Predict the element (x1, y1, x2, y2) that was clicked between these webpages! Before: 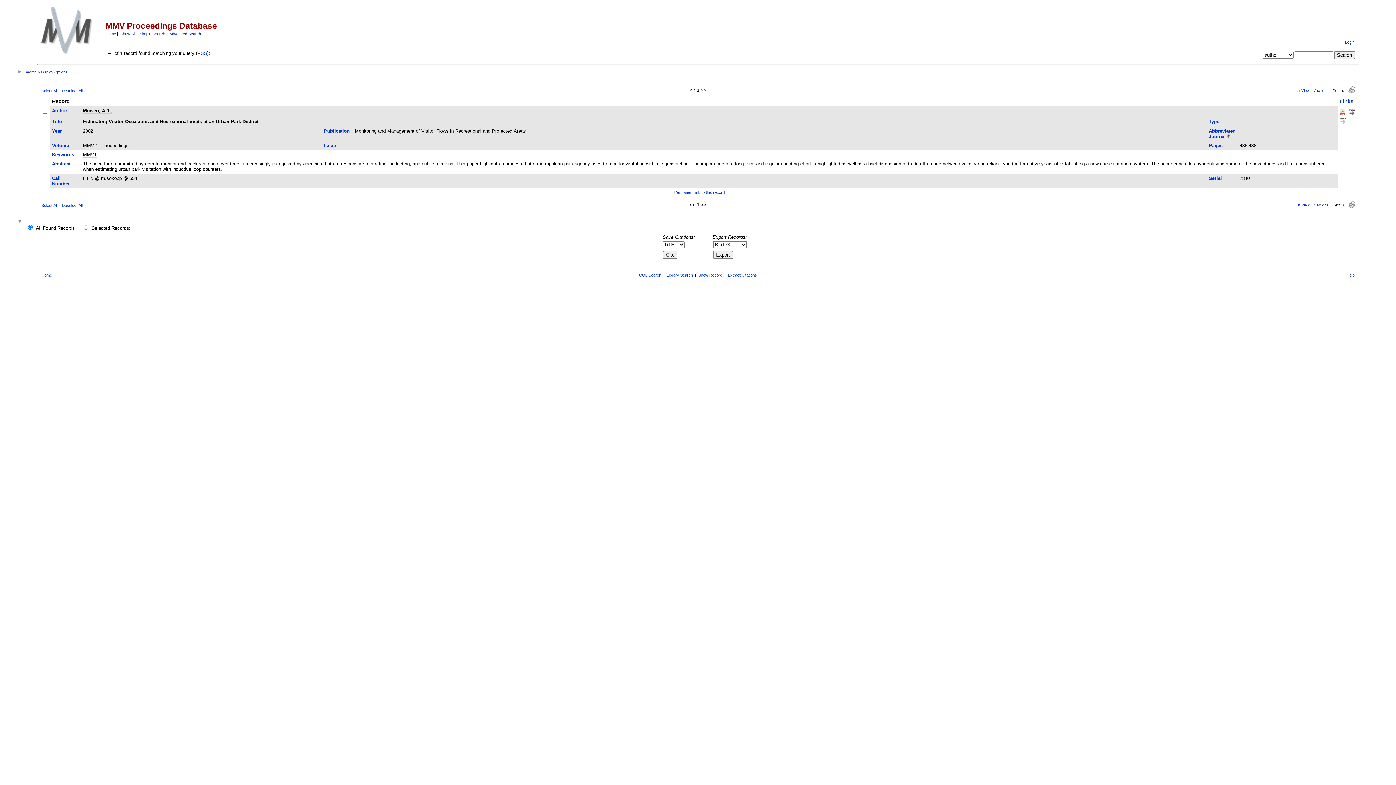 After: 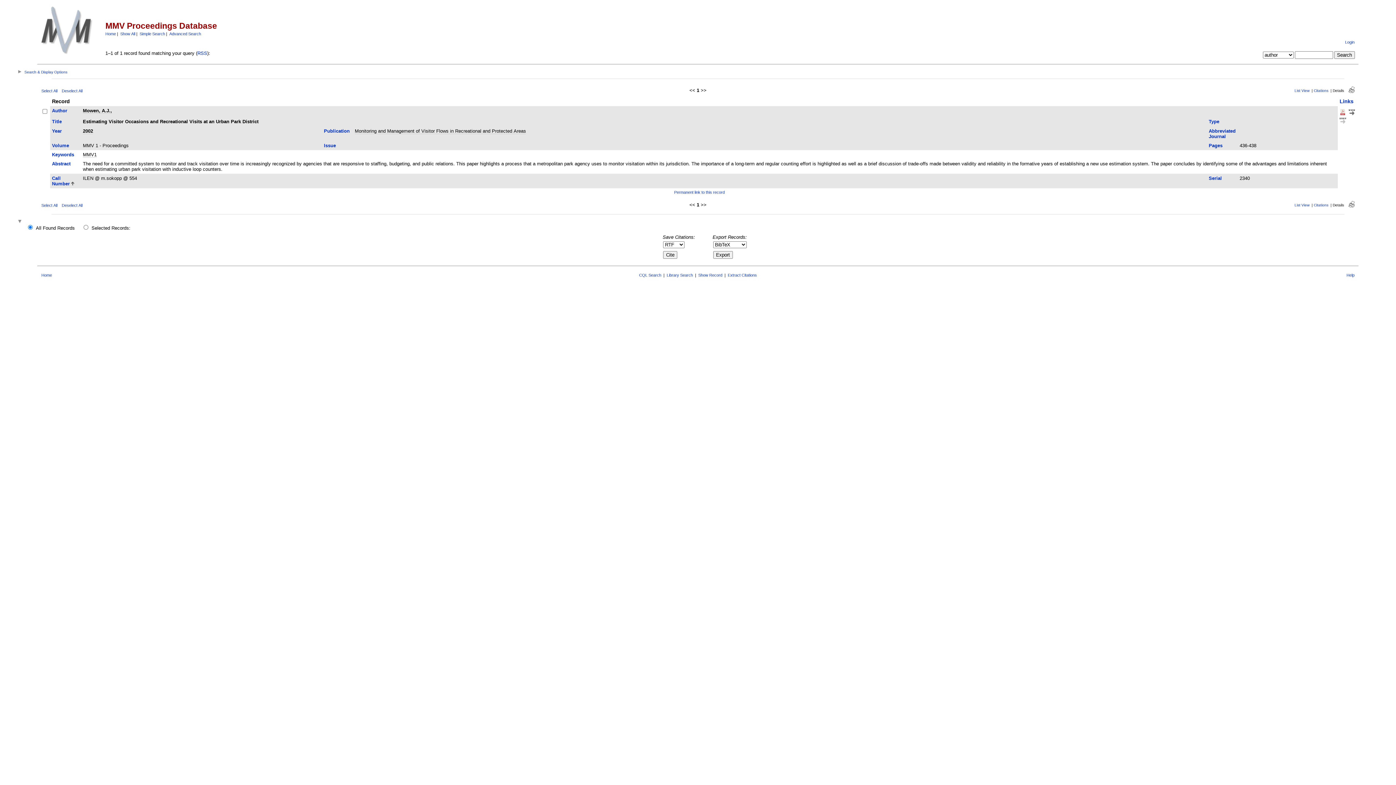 Action: bbox: (52, 175, 69, 186) label: Call Number